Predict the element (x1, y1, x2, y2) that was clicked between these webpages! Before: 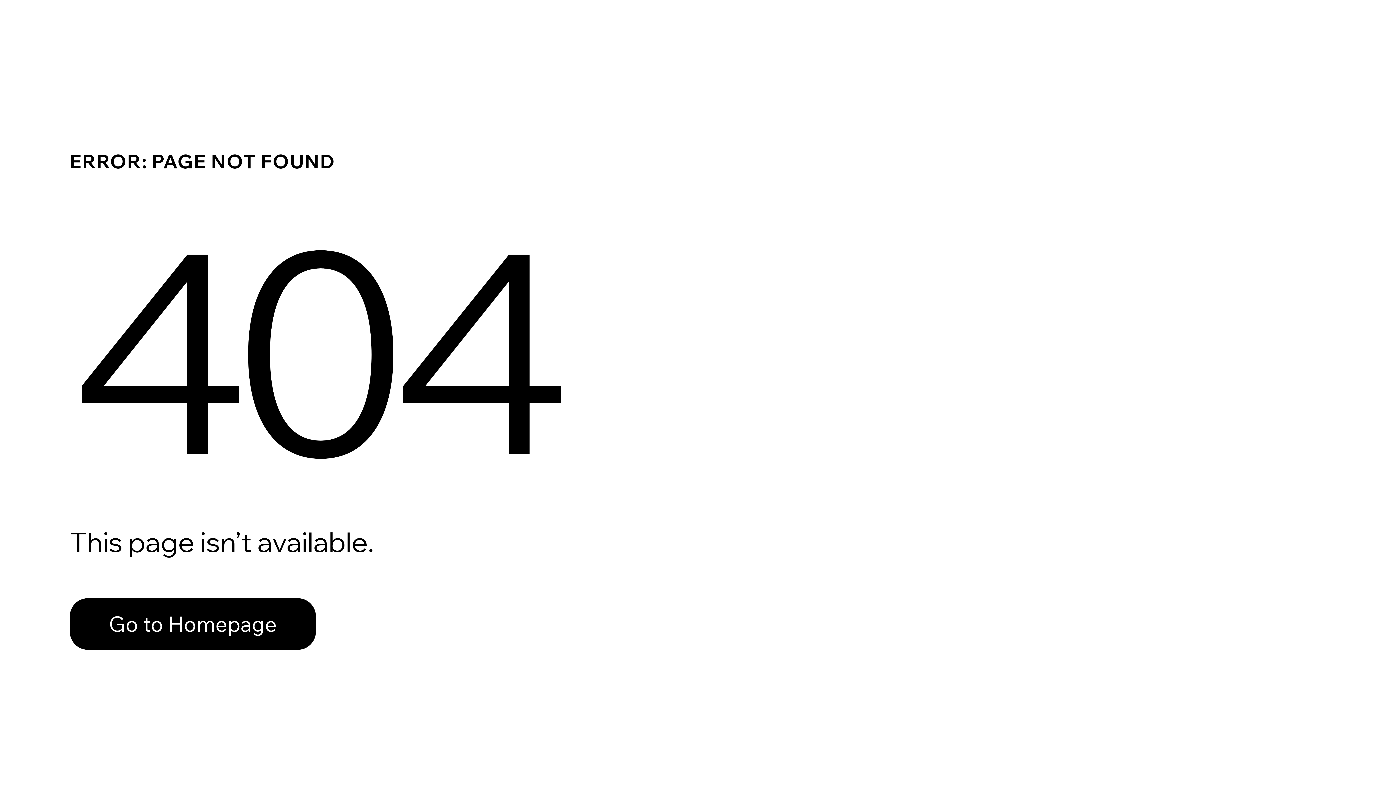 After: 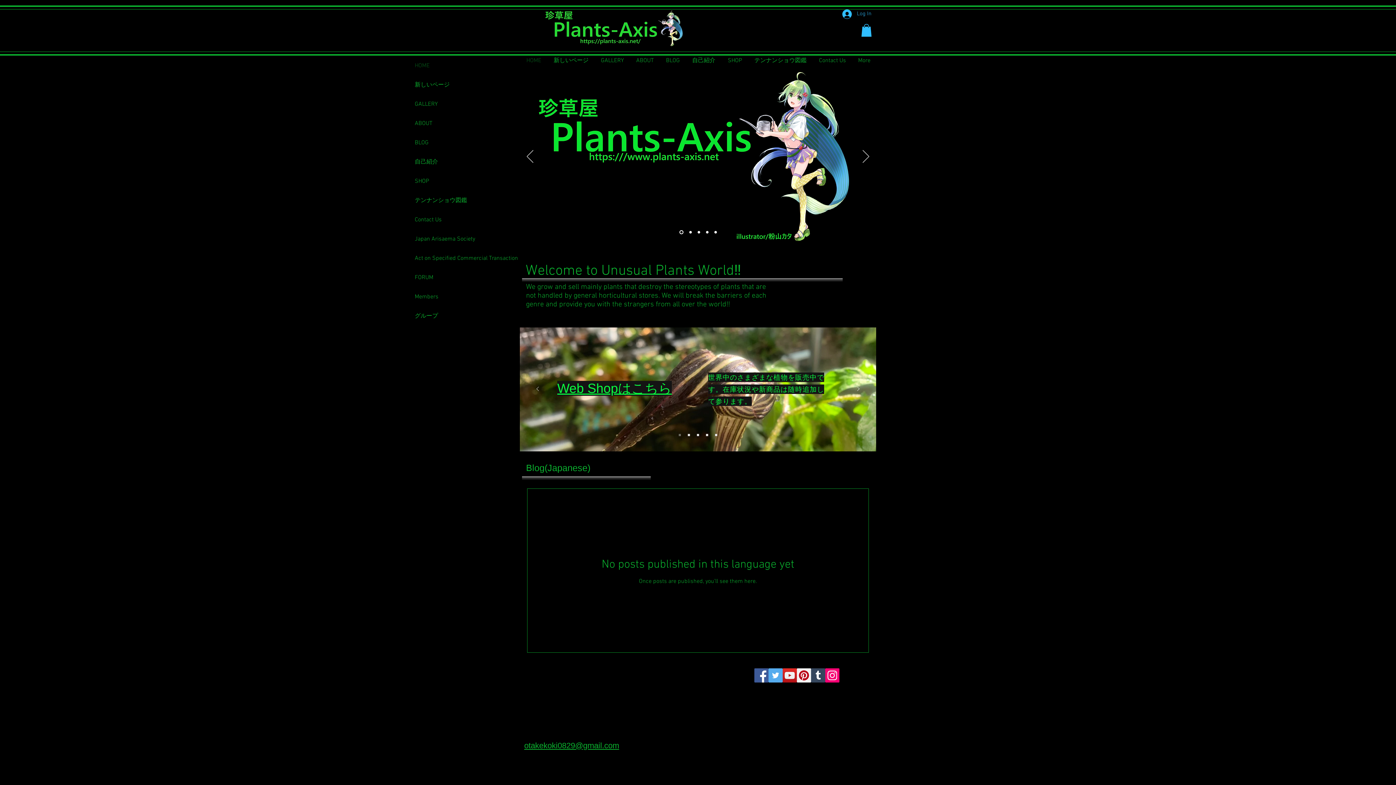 Action: bbox: (69, 582, 768, 659) label: Go to Homepage